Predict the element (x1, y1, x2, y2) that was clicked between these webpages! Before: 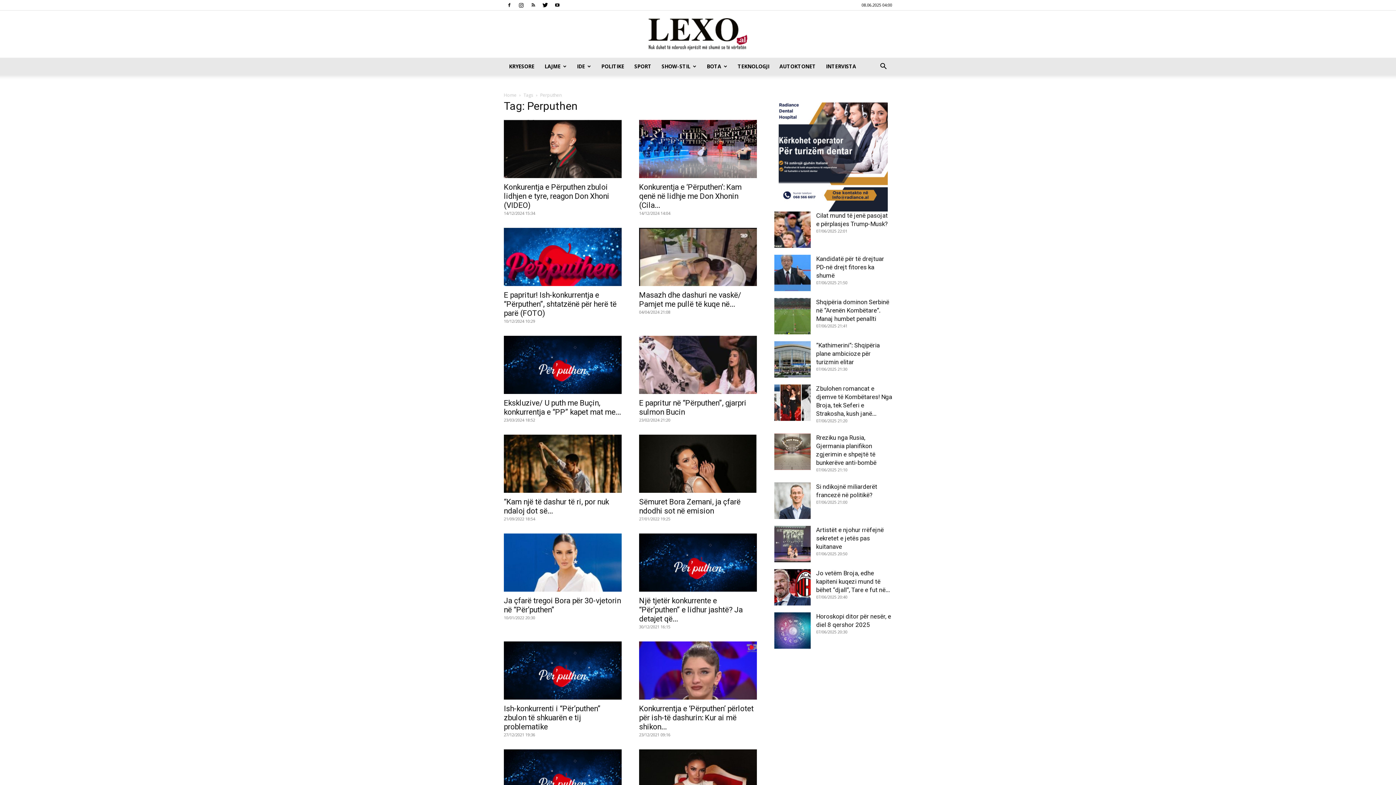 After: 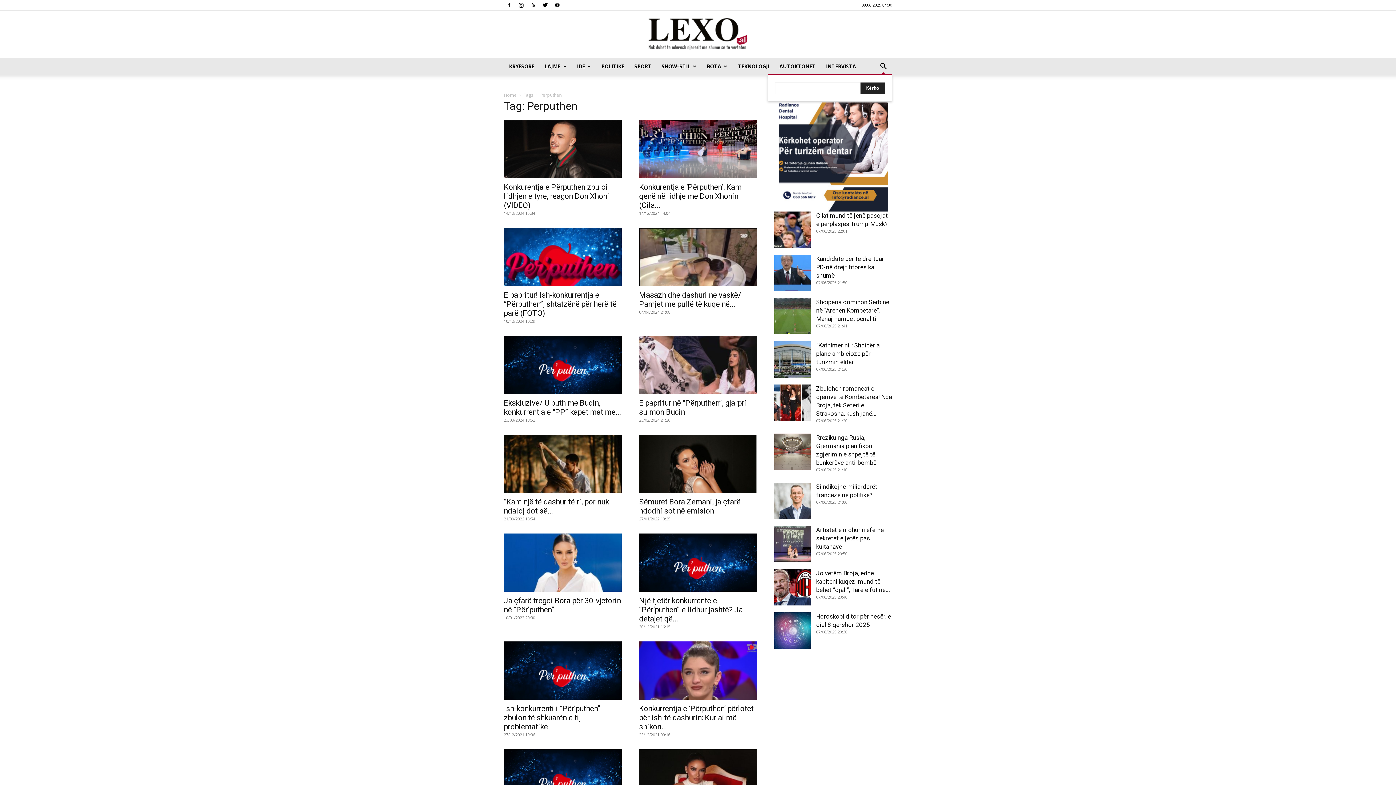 Action: bbox: (874, 63, 892, 70)